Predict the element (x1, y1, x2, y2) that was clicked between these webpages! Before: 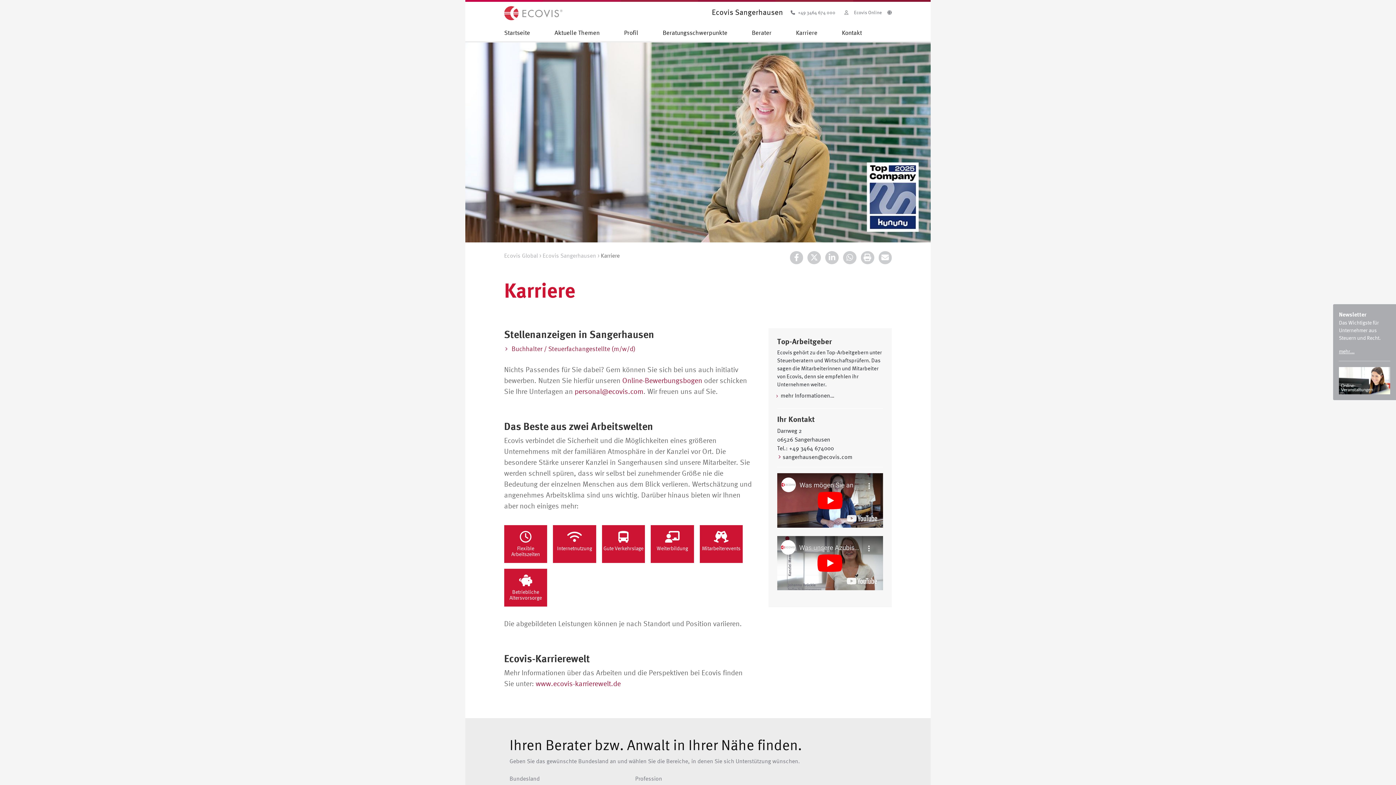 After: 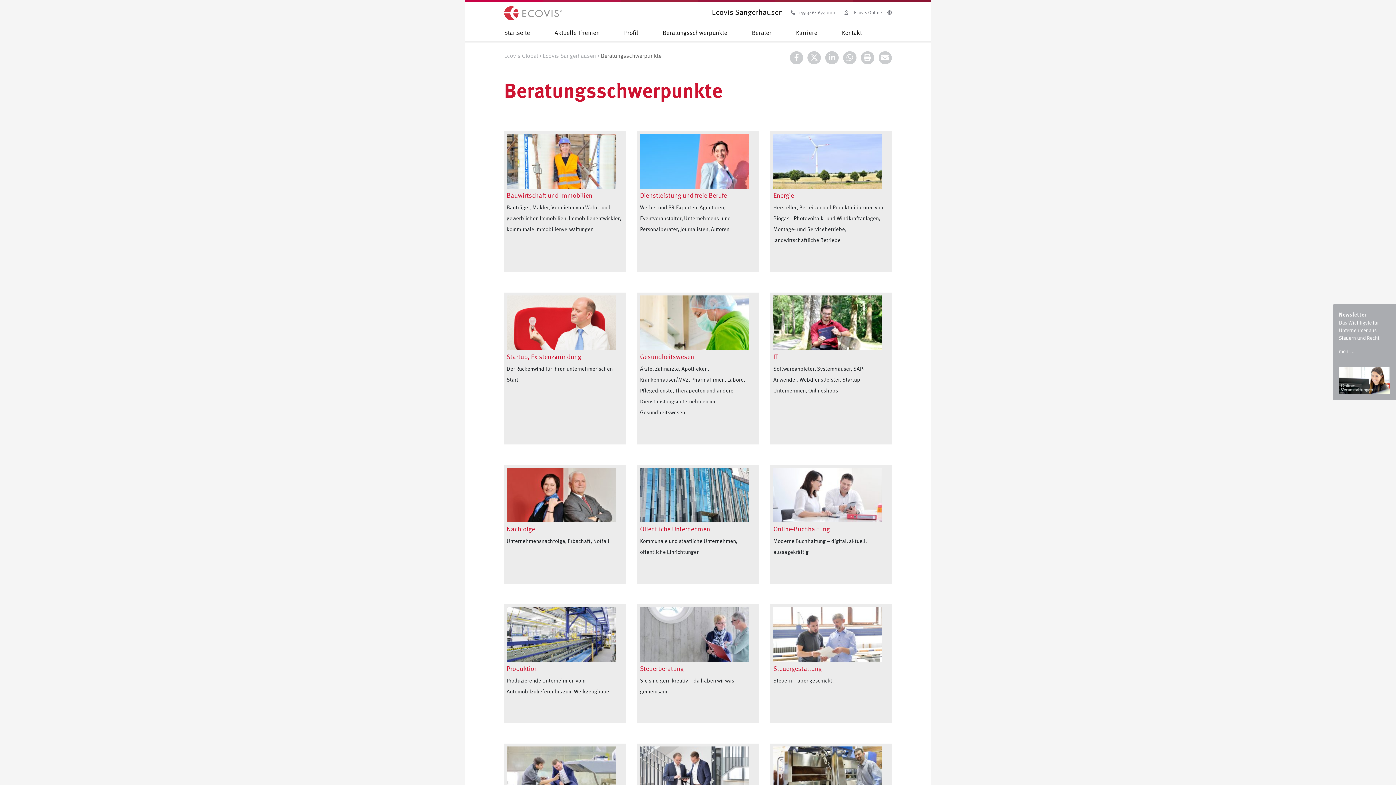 Action: bbox: (661, 28, 750, 39) label: Beratungsschwerpunkte